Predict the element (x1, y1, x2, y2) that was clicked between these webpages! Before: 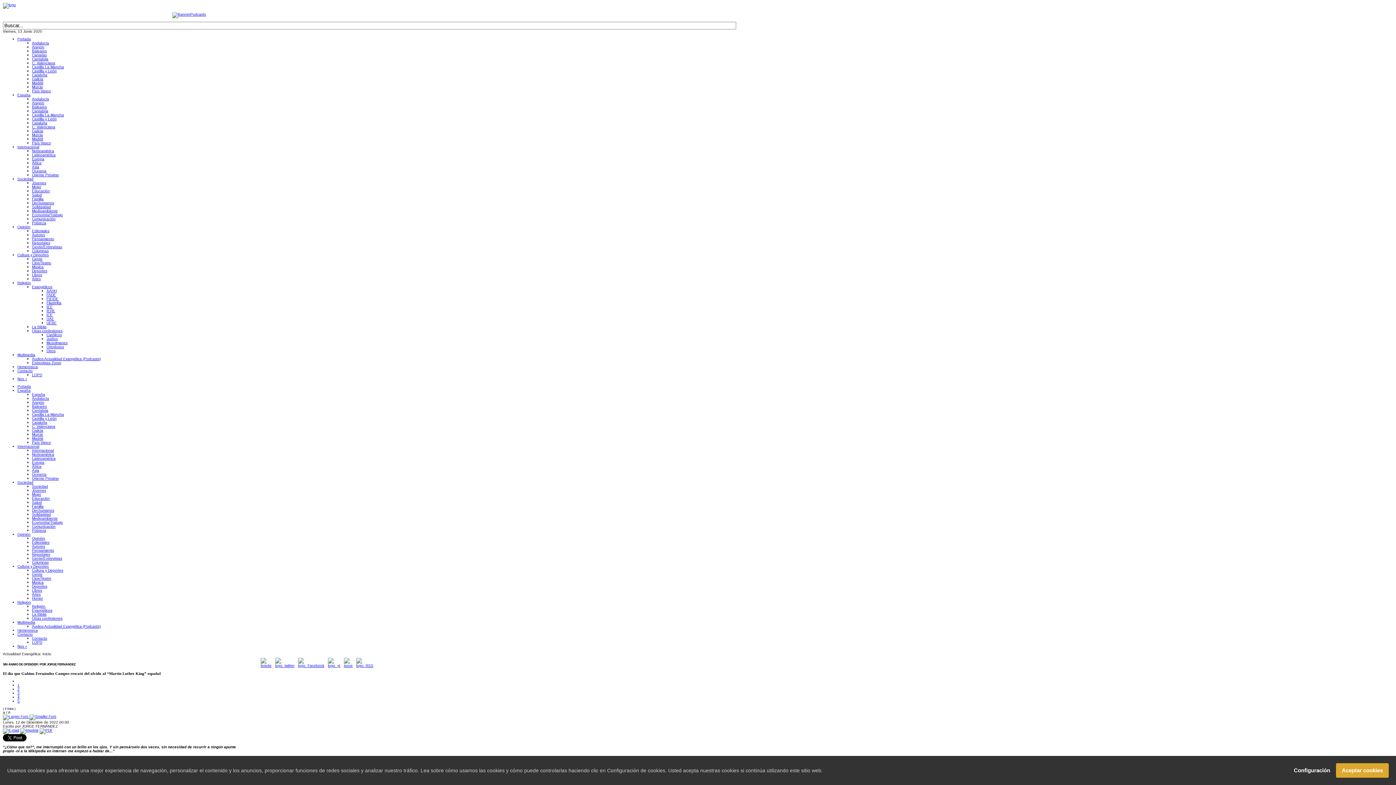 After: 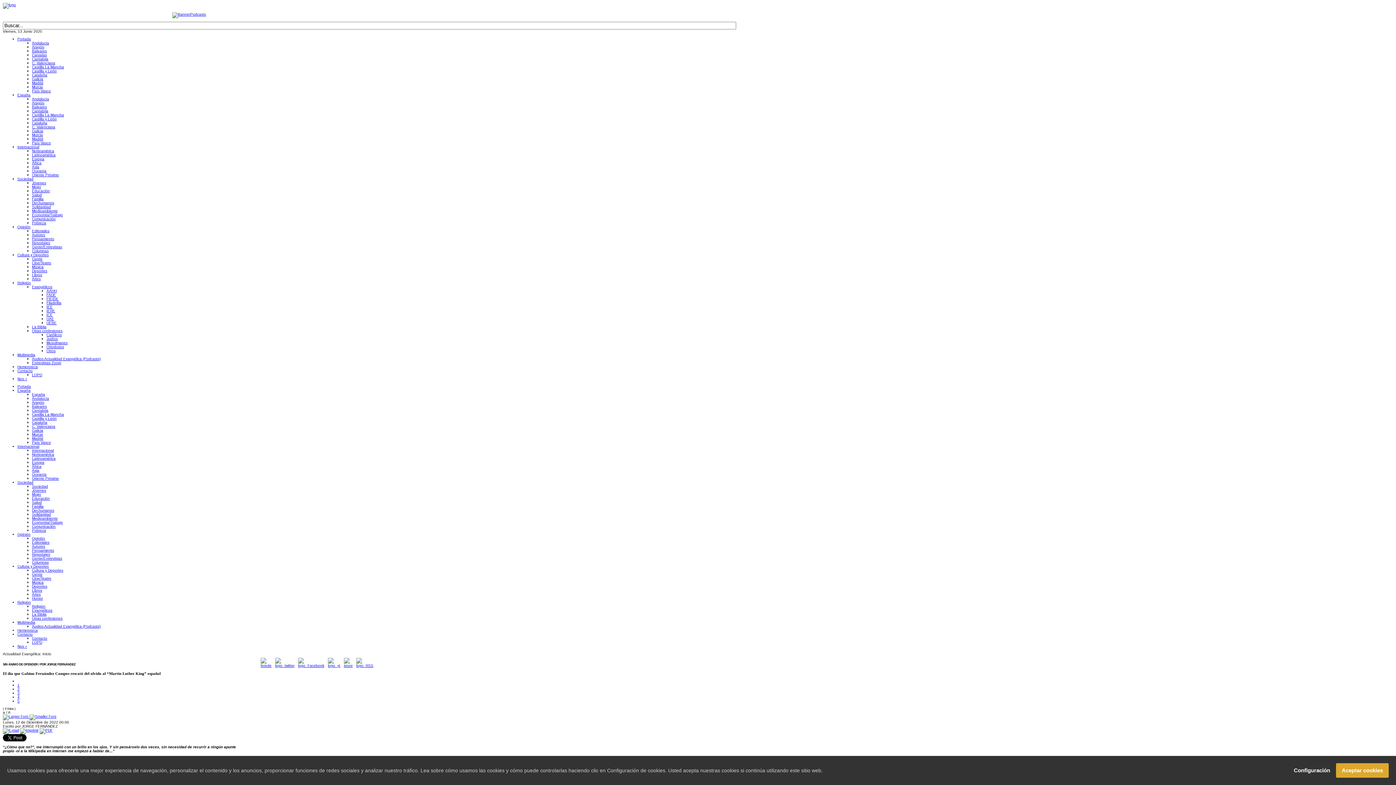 Action: label: Contacto bbox: (17, 632, 32, 636)